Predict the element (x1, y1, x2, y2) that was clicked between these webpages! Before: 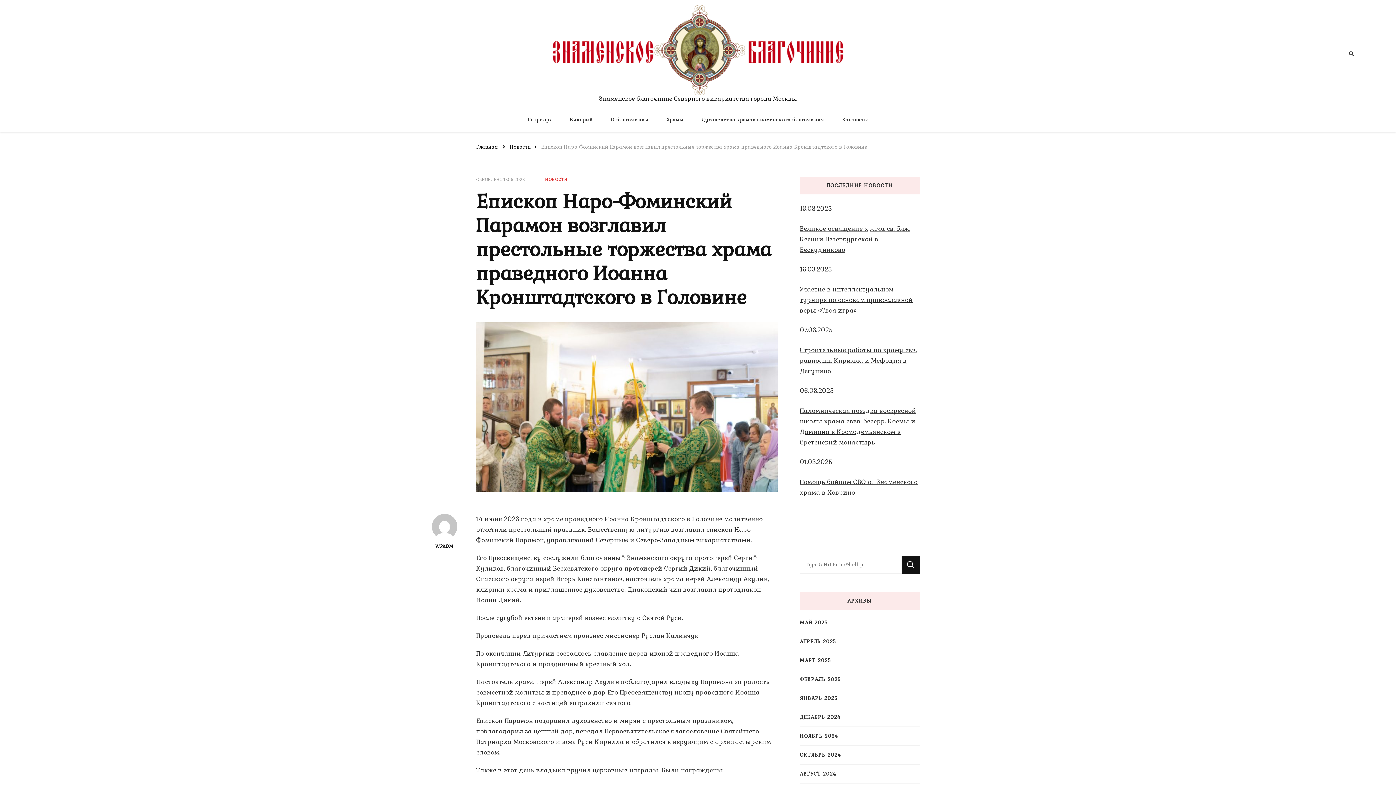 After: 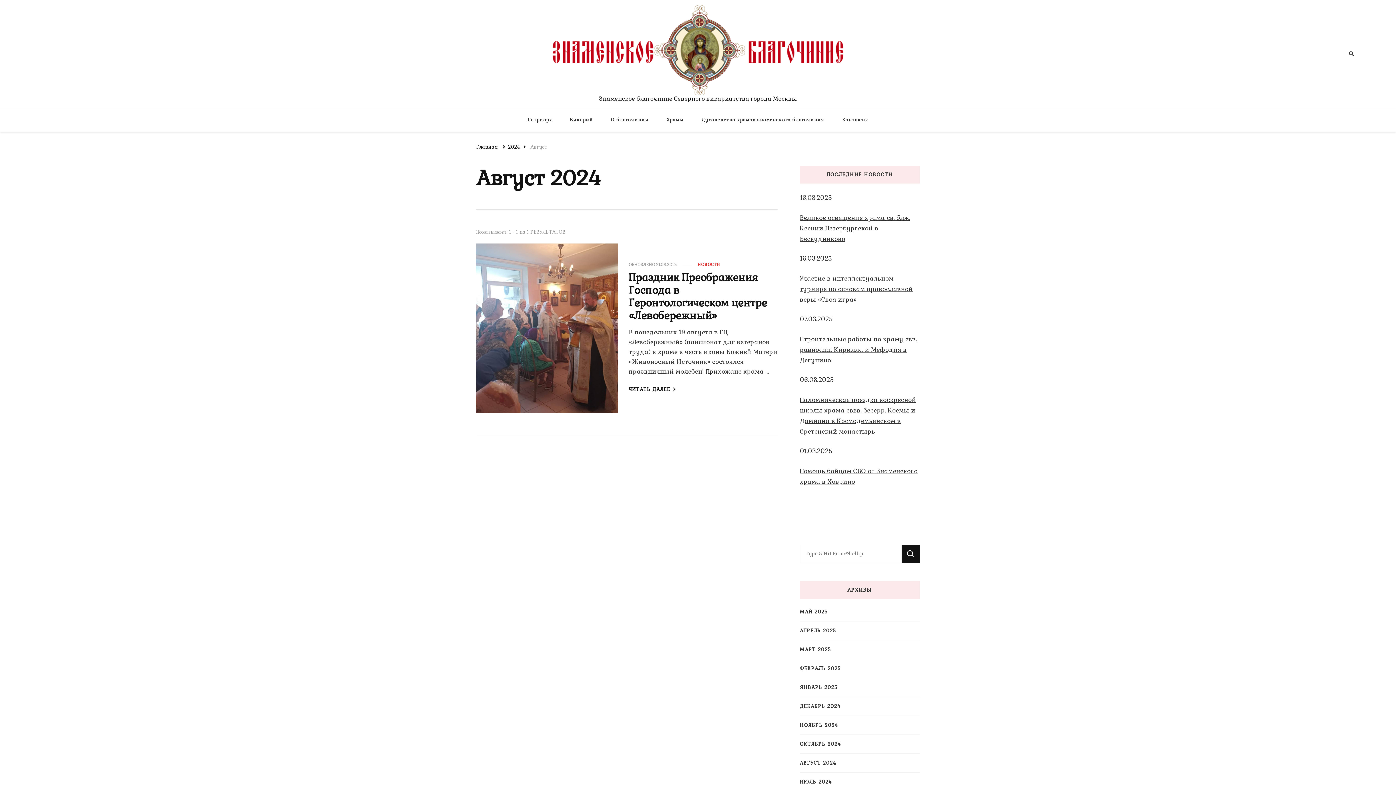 Action: label: АВГУСТ 2024 bbox: (800, 770, 836, 778)